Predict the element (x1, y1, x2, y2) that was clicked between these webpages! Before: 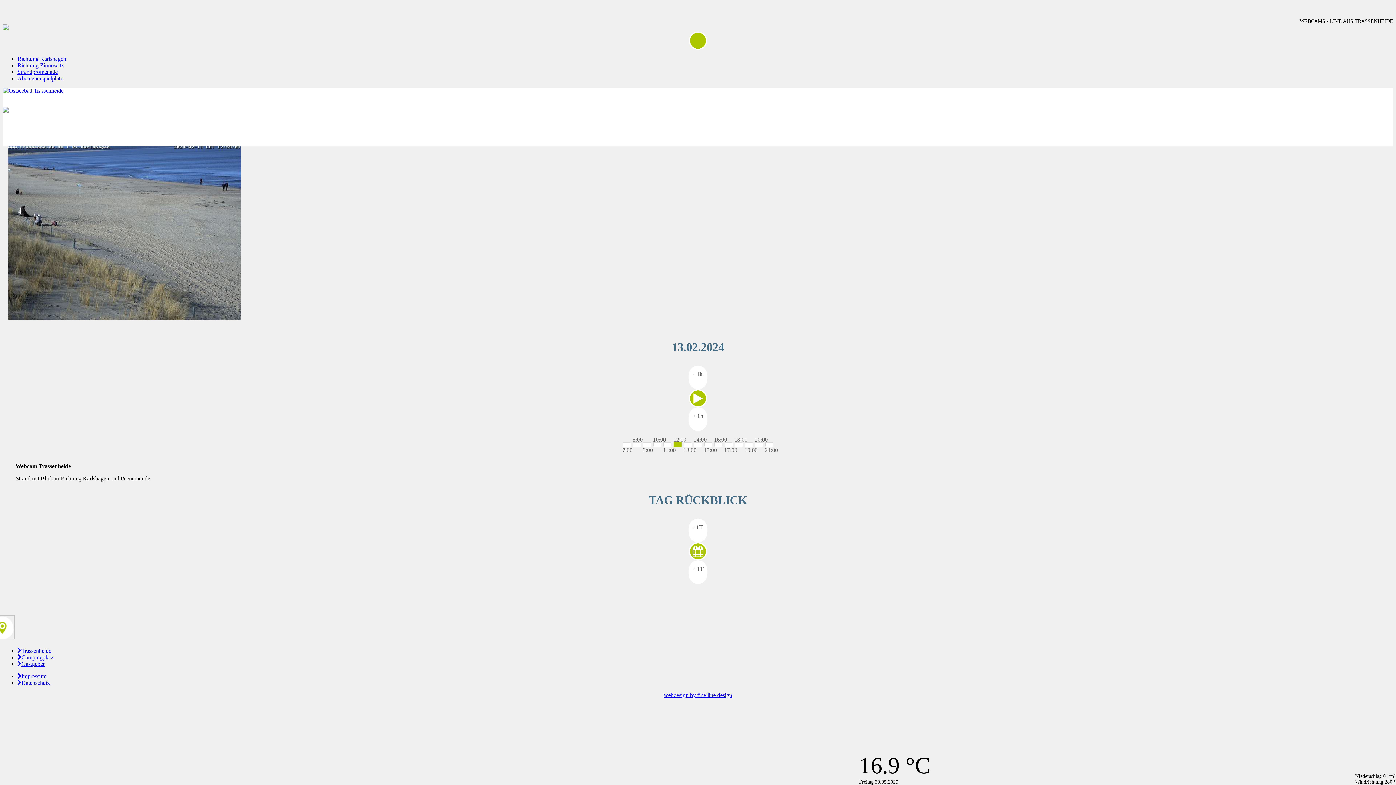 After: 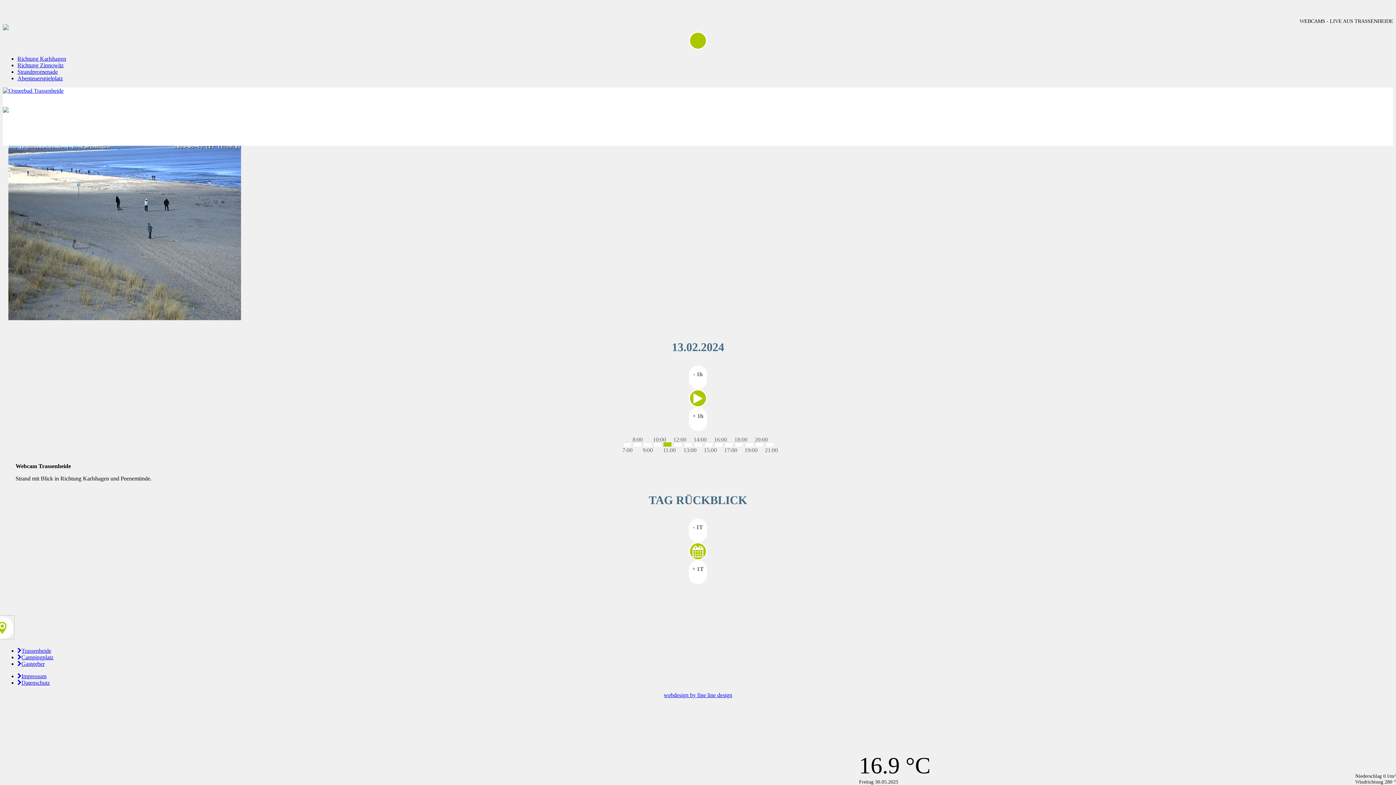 Action: label: - 1h bbox: (689, 365, 707, 389)